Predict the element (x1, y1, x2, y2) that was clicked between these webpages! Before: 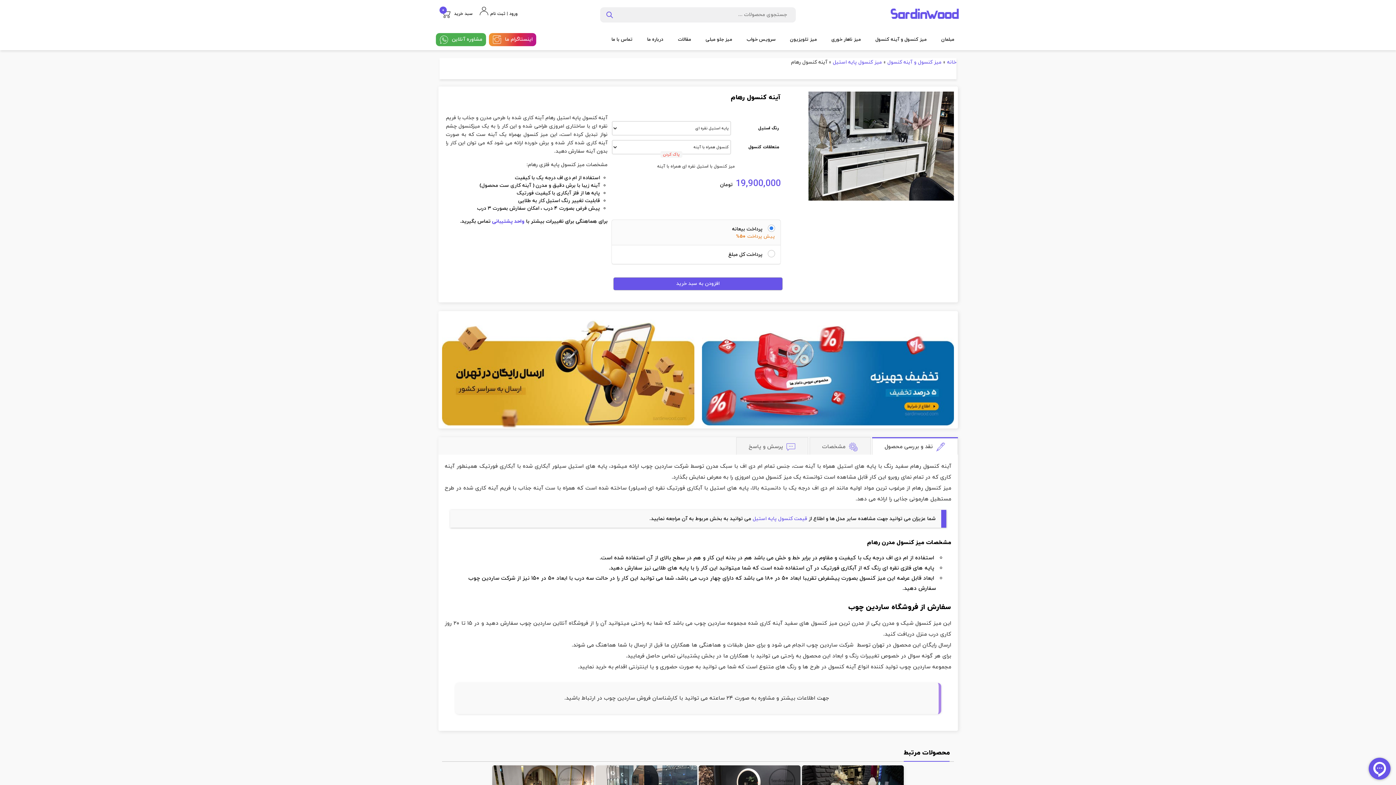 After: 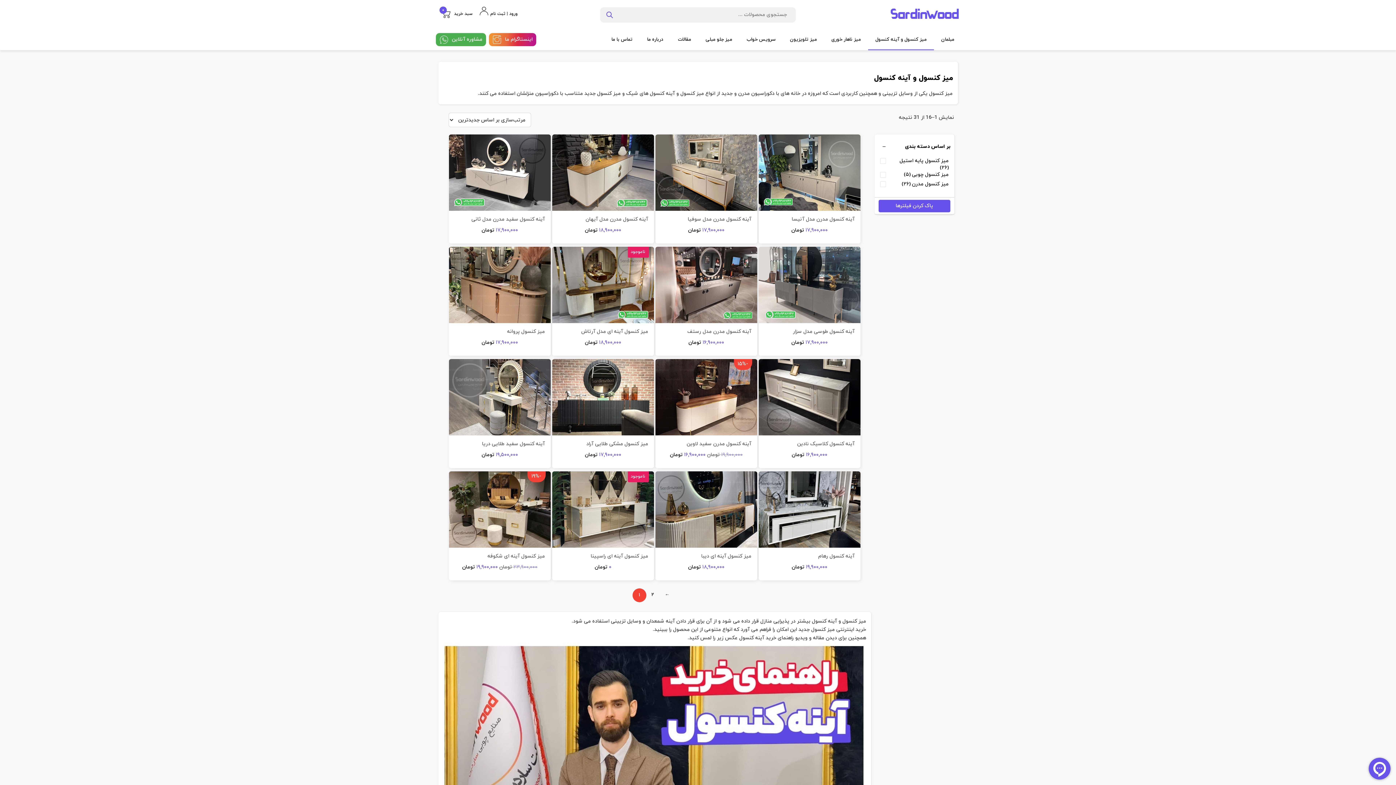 Action: label: میز کنسول و آینه کنسول bbox: (887, 58, 941, 65)